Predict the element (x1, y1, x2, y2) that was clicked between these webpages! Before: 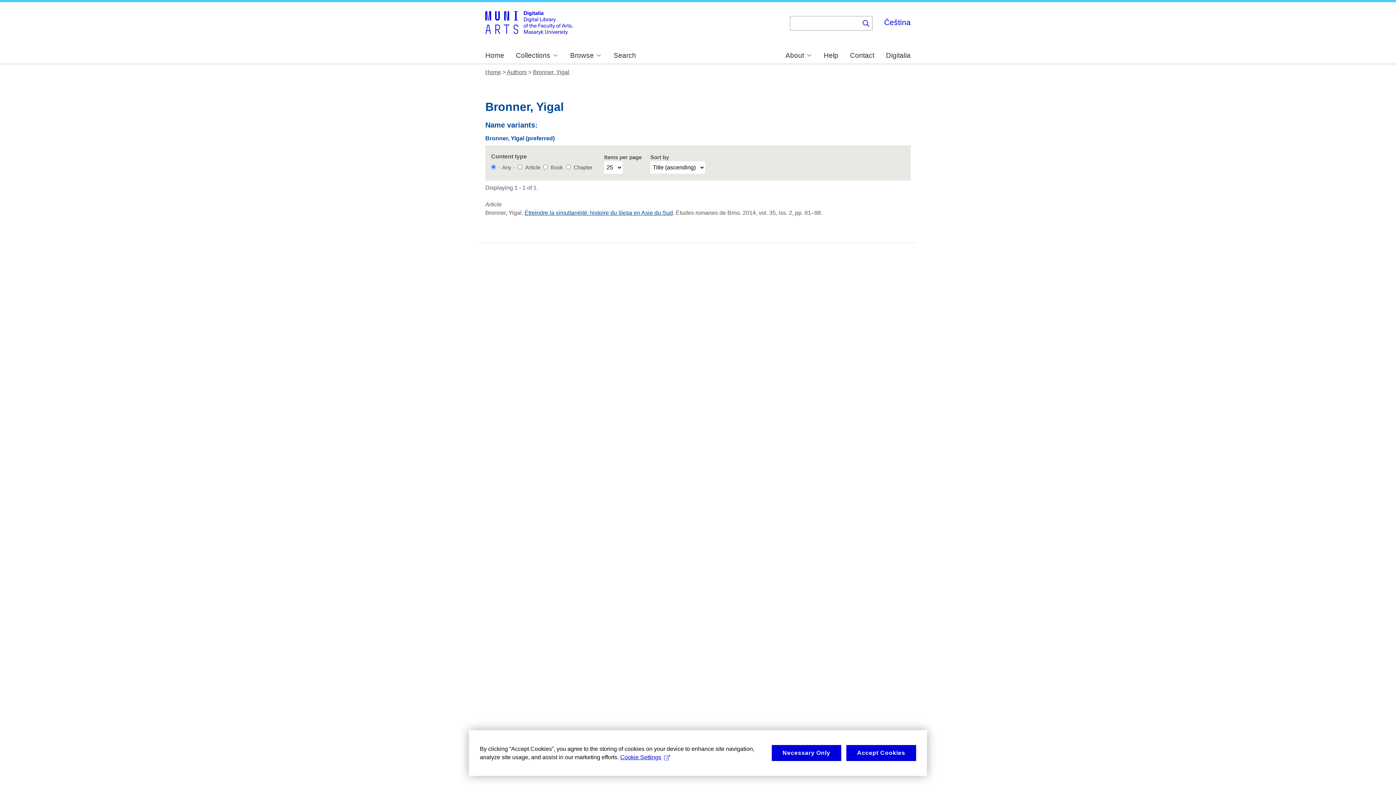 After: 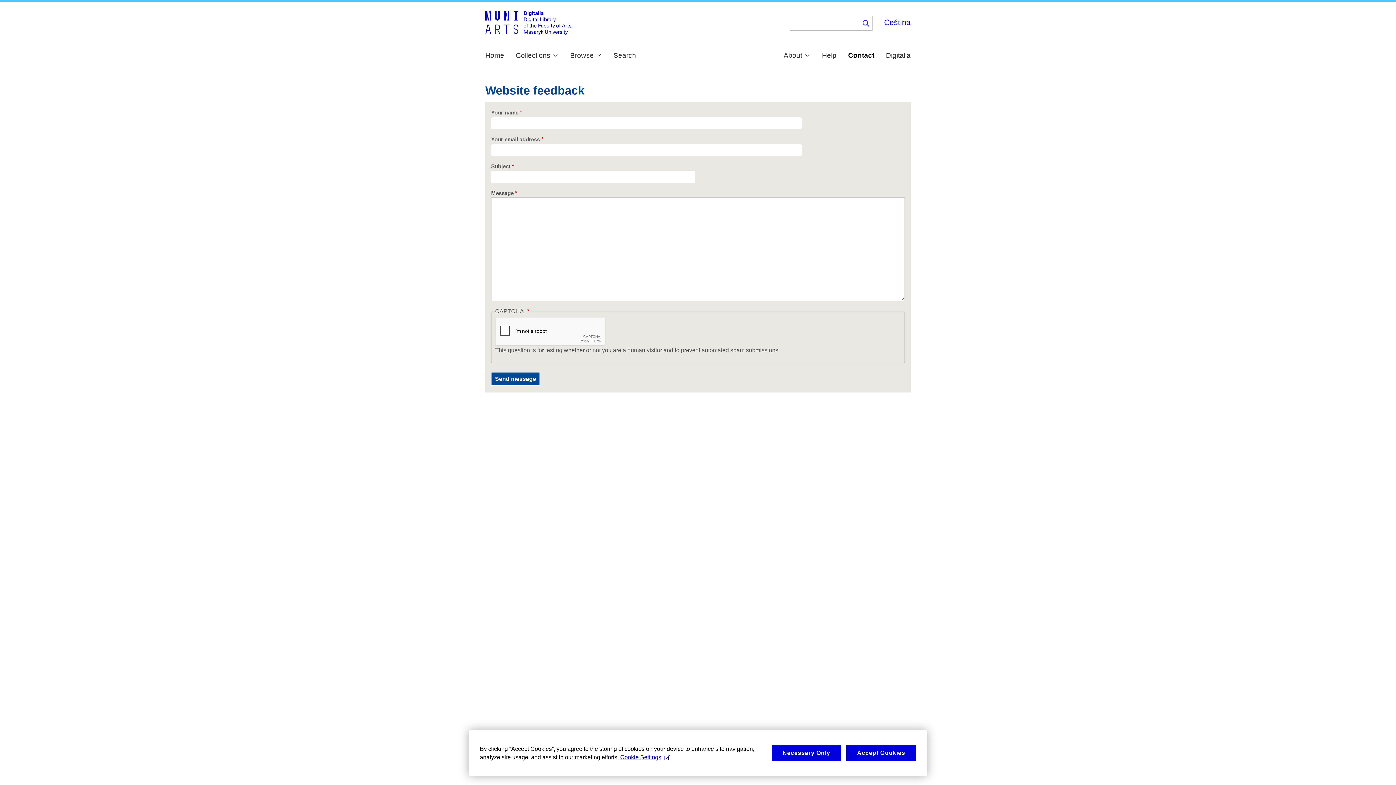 Action: bbox: (850, 52, 874, 59) label: Contact